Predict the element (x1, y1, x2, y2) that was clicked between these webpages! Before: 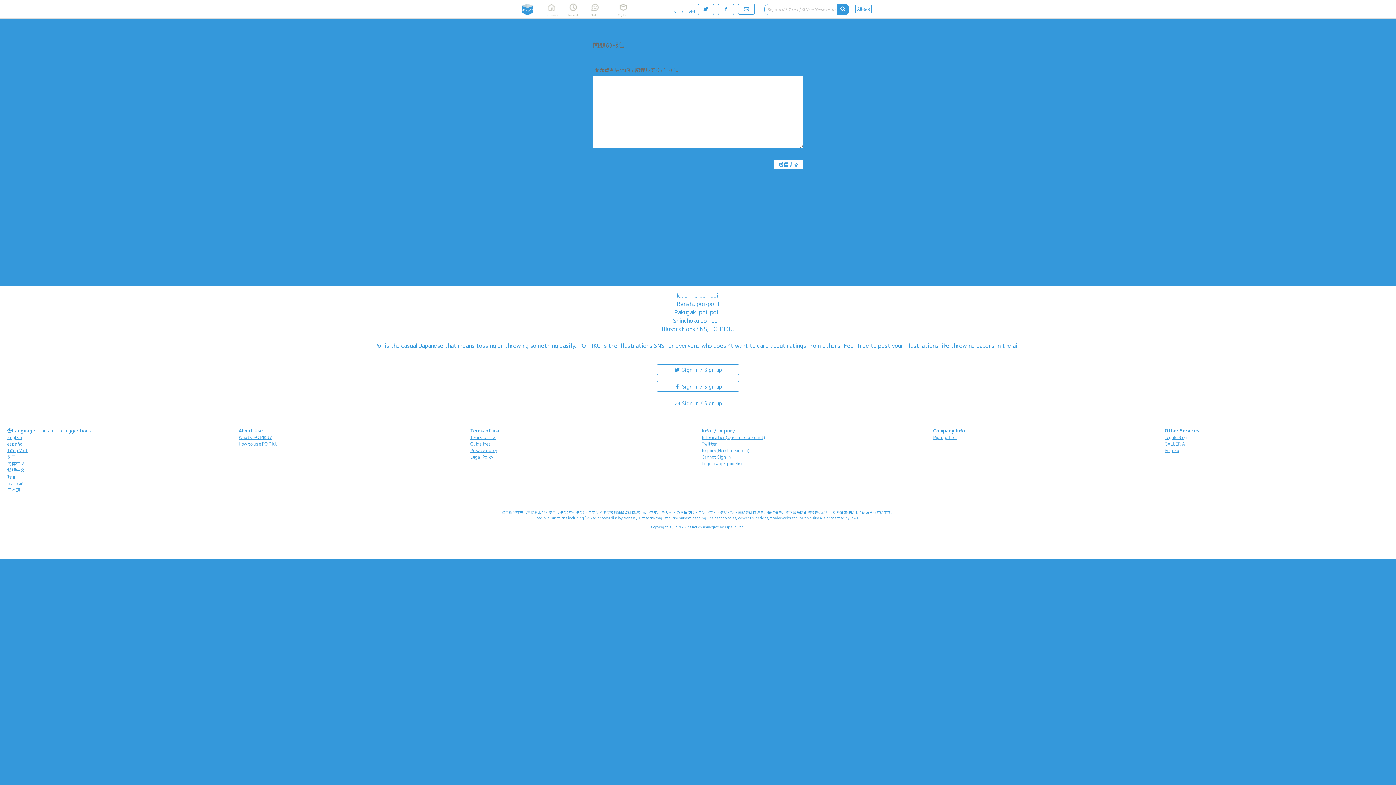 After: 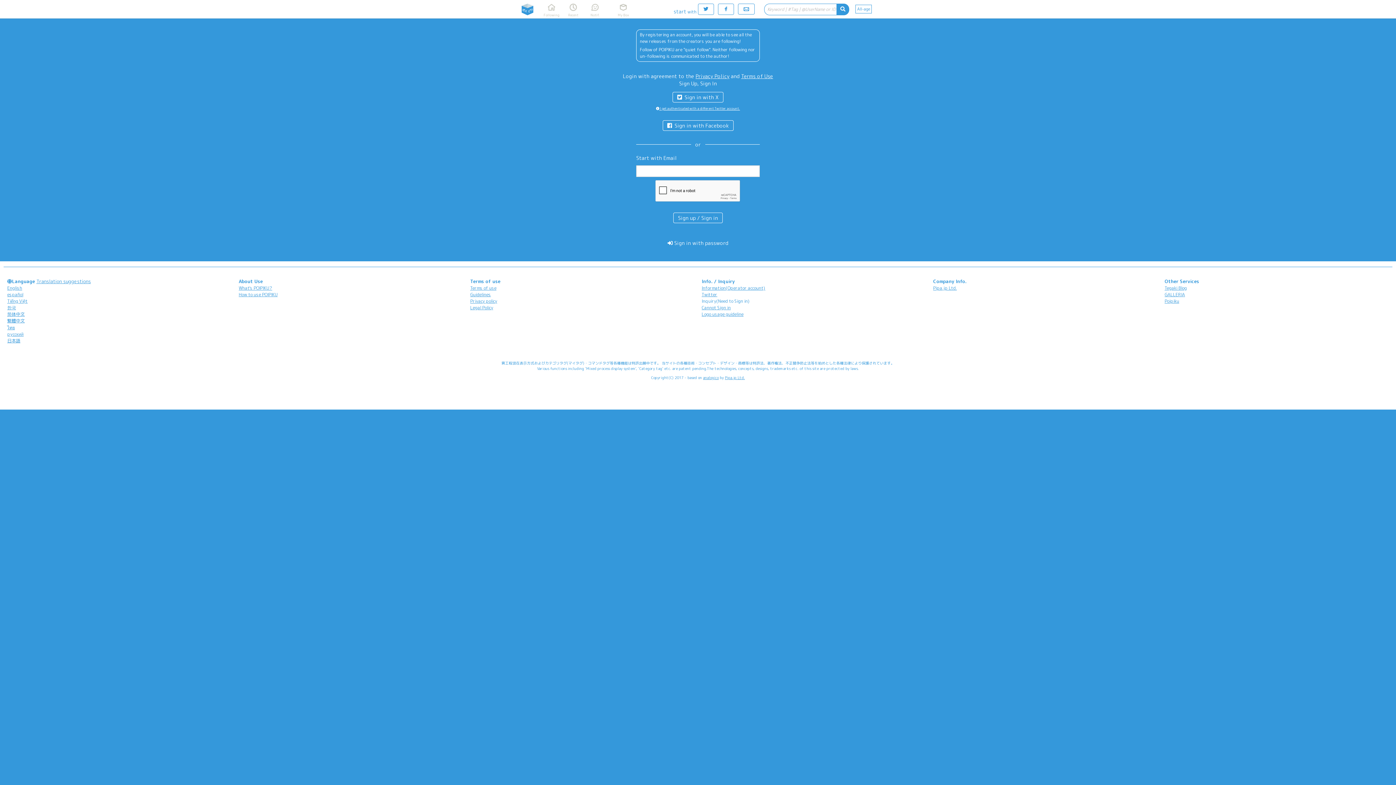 Action: bbox: (738, 3, 754, 14)